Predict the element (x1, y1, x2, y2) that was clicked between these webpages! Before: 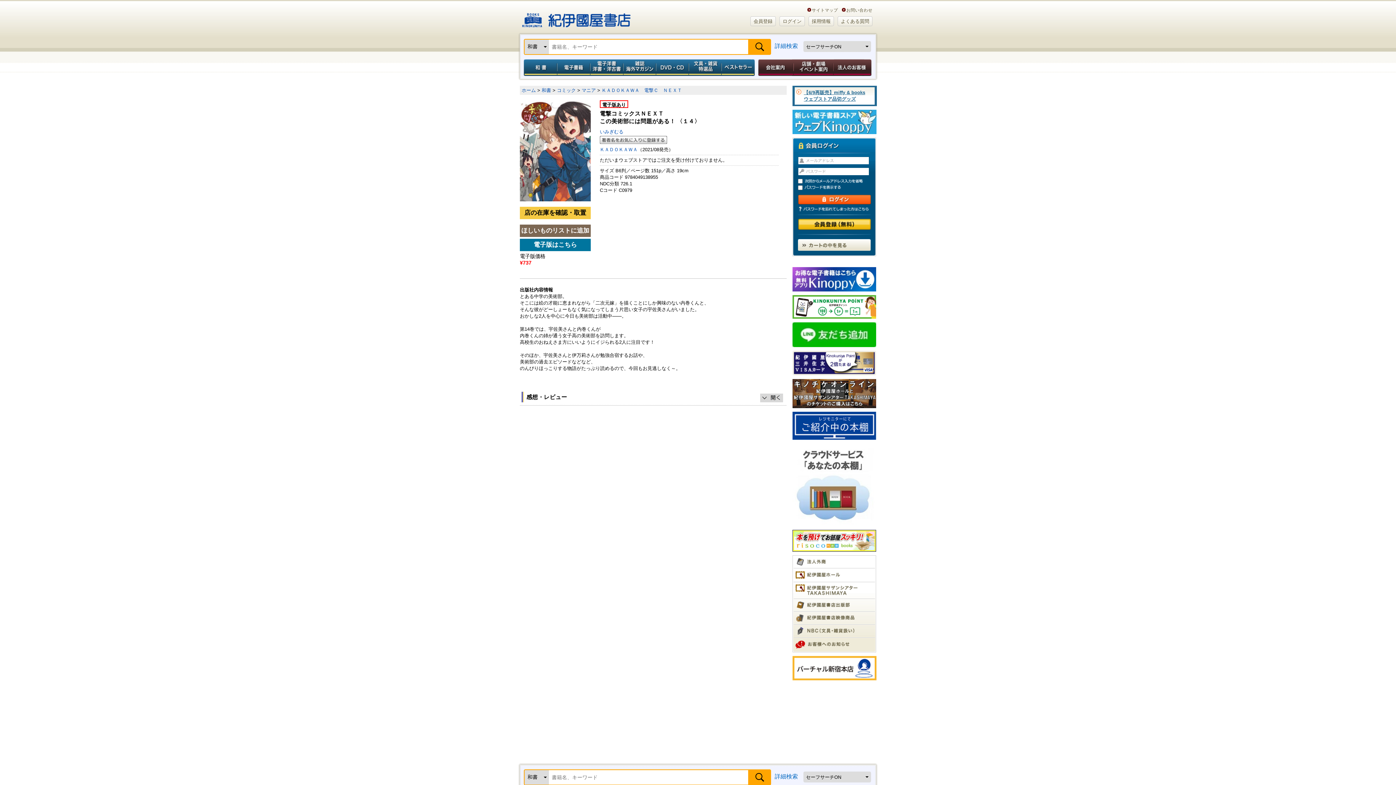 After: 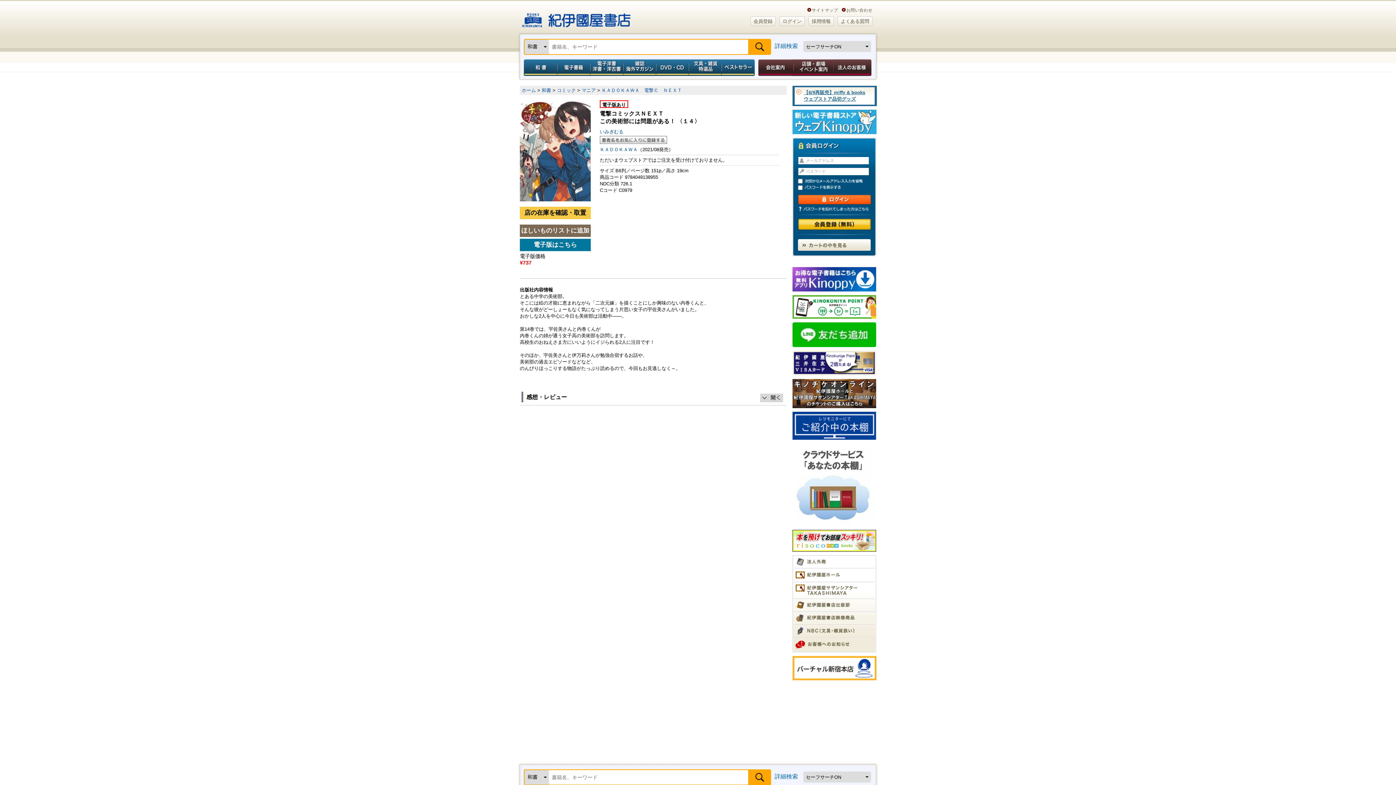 Action: bbox: (793, 630, 855, 636)